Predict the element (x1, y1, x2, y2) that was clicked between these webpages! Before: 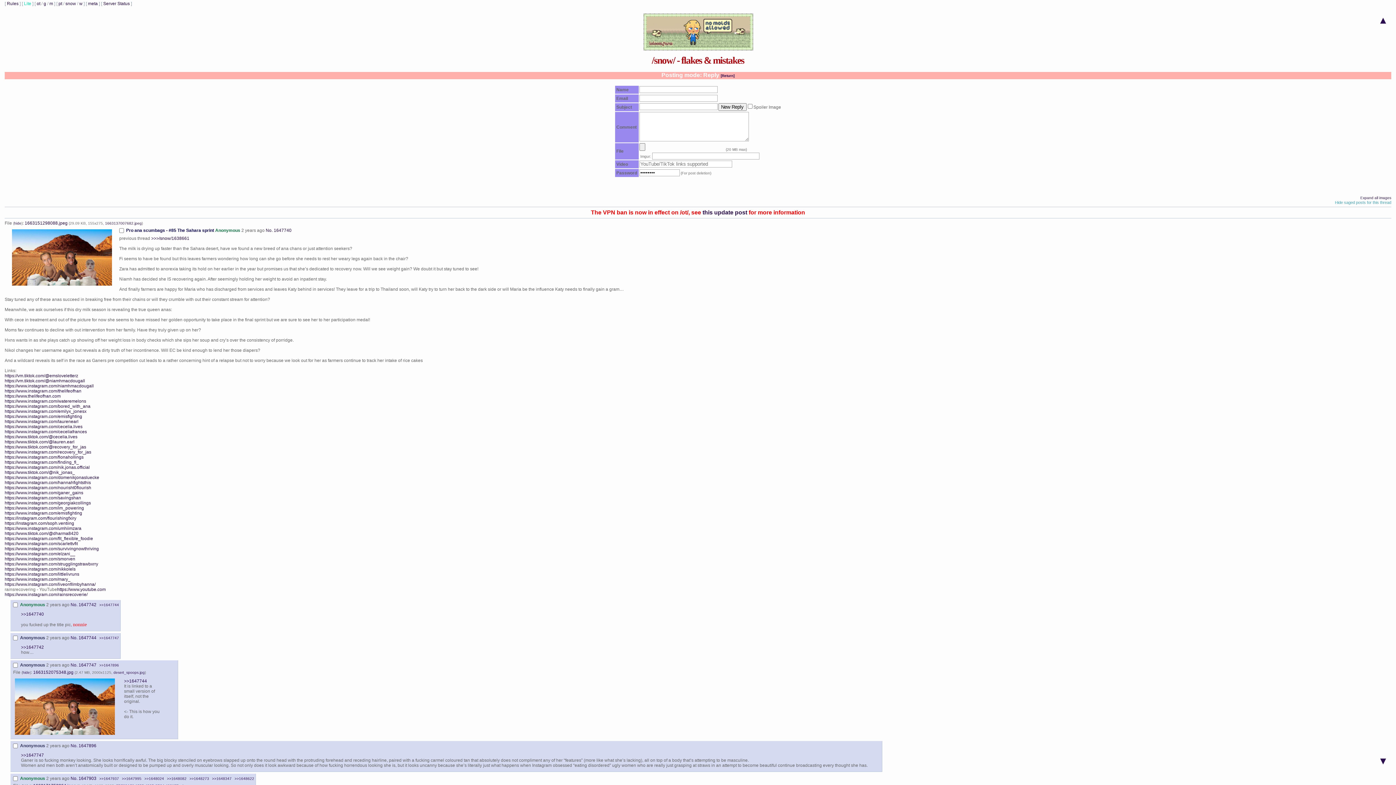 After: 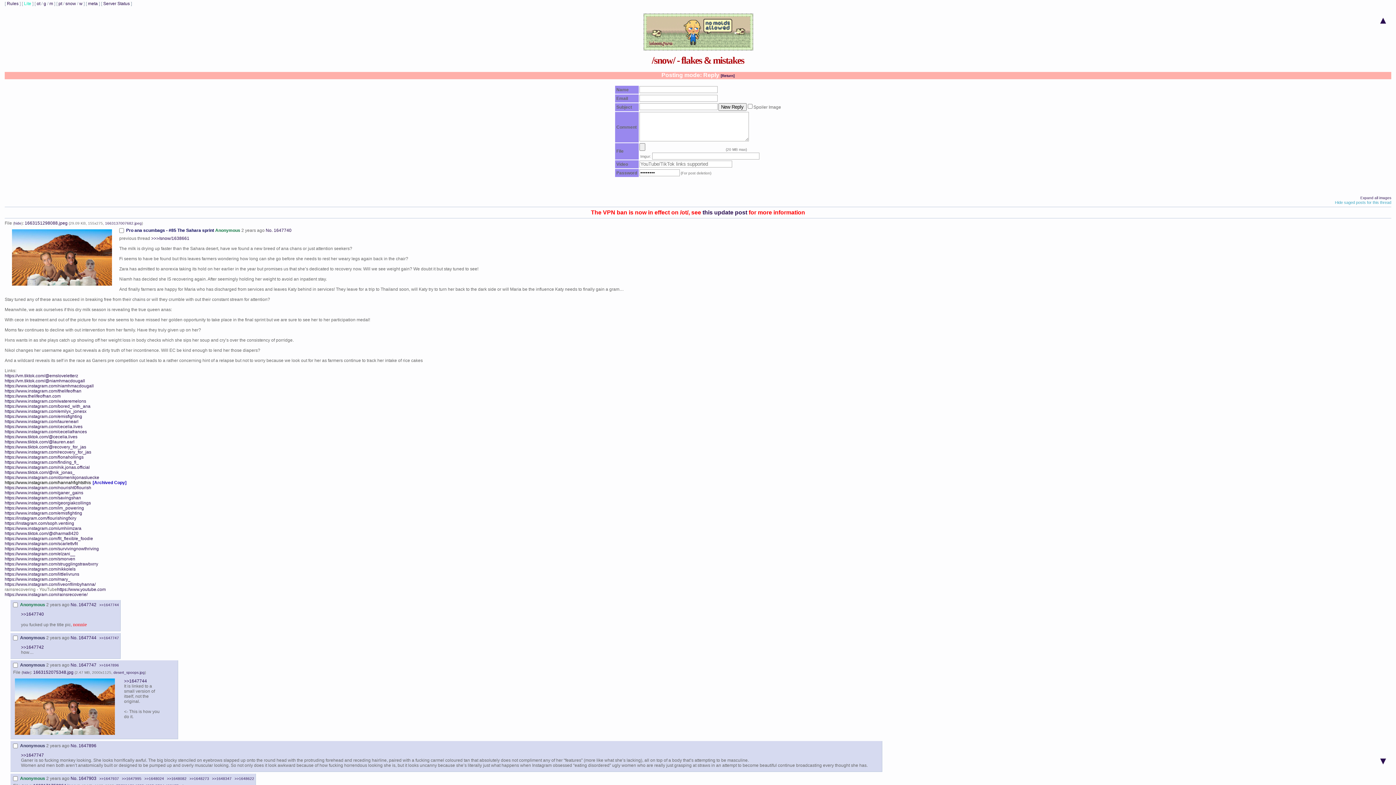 Action: label: https://www.instagram.com/hannahfightsthis bbox: (4, 480, 90, 485)